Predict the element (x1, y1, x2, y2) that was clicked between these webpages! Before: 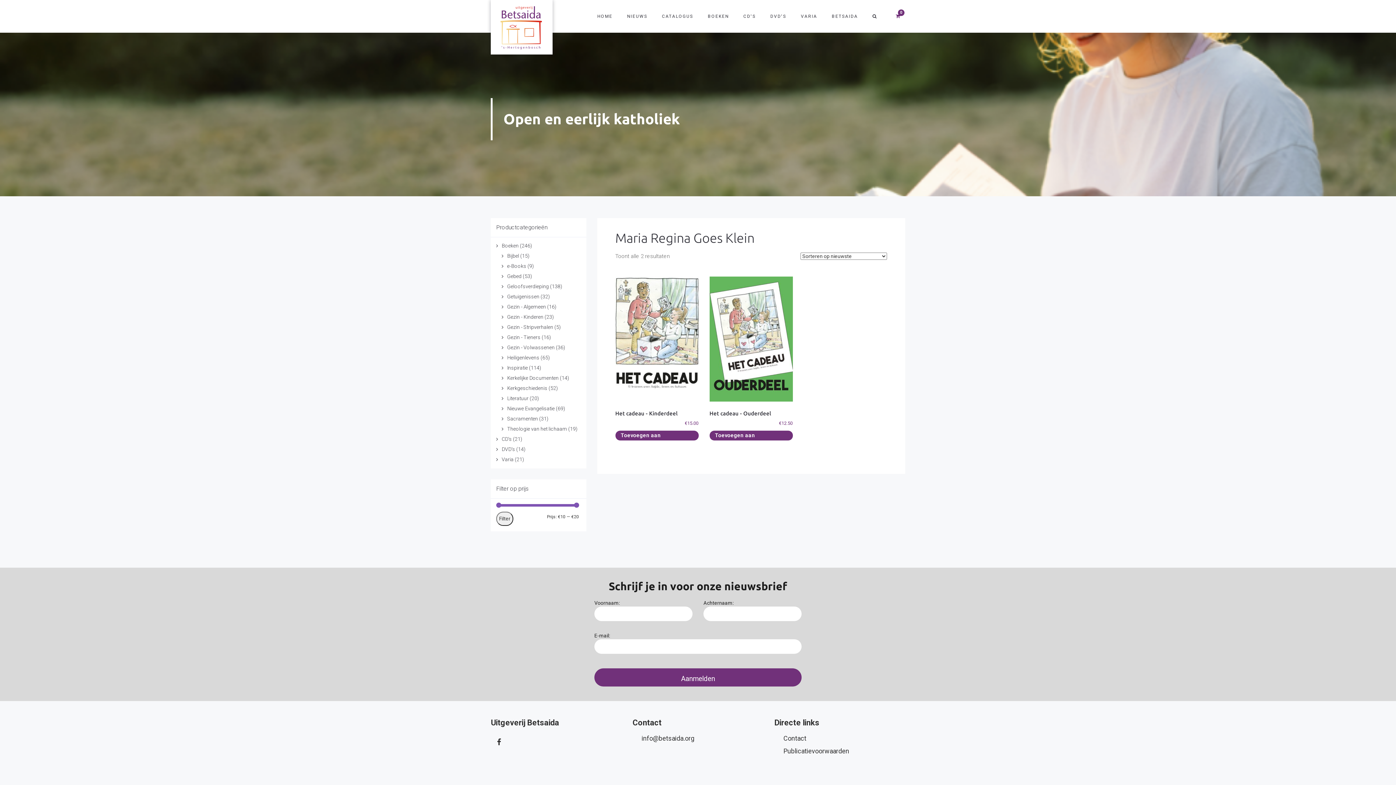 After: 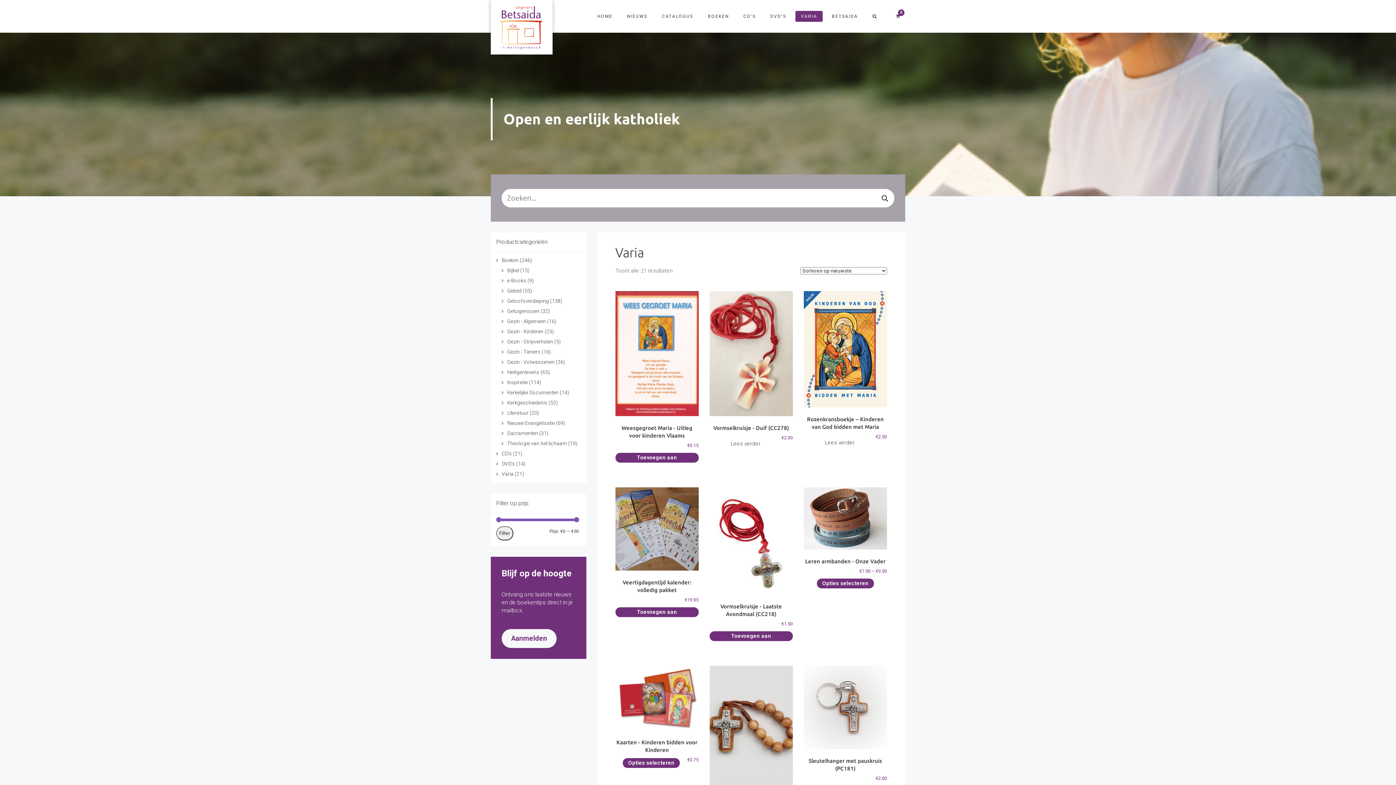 Action: bbox: (795, 10, 822, 21) label: VARIA